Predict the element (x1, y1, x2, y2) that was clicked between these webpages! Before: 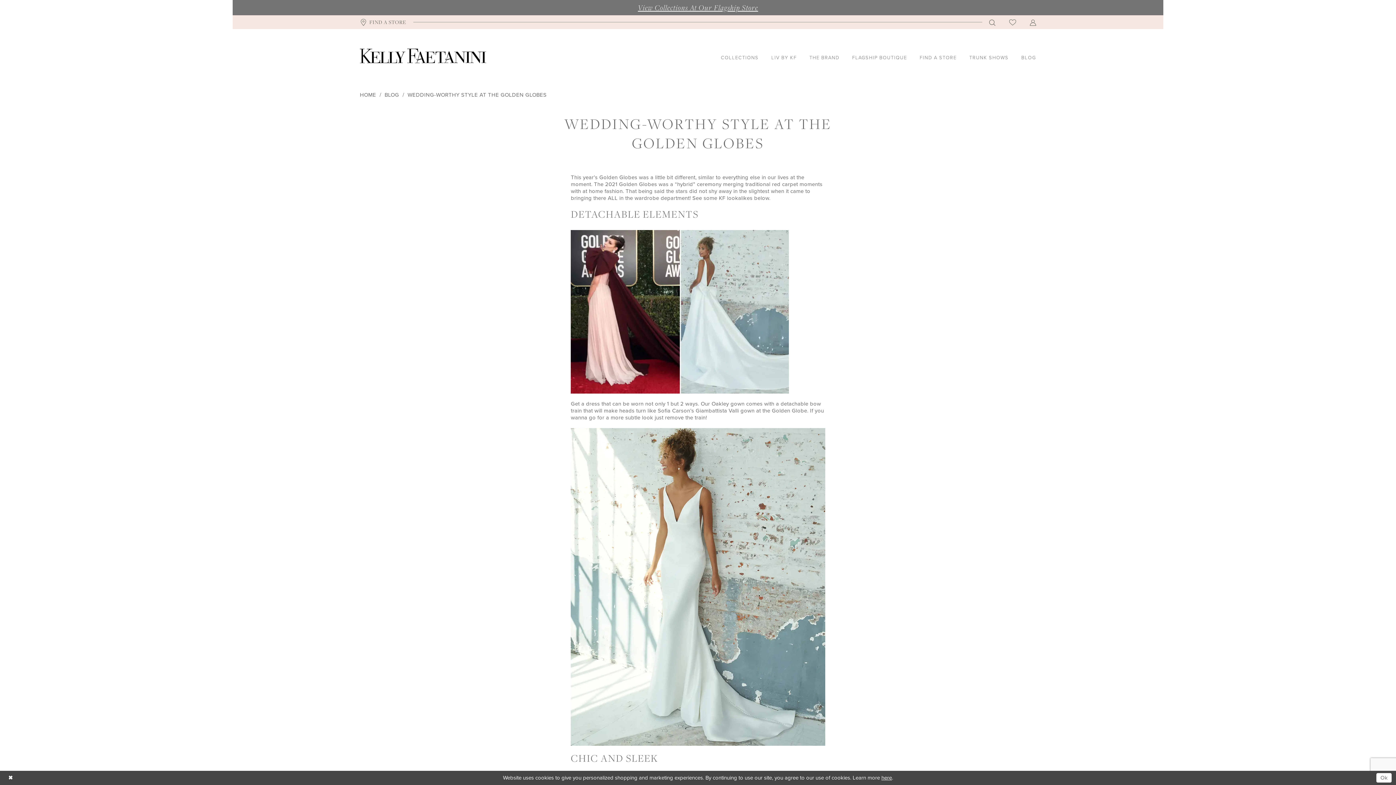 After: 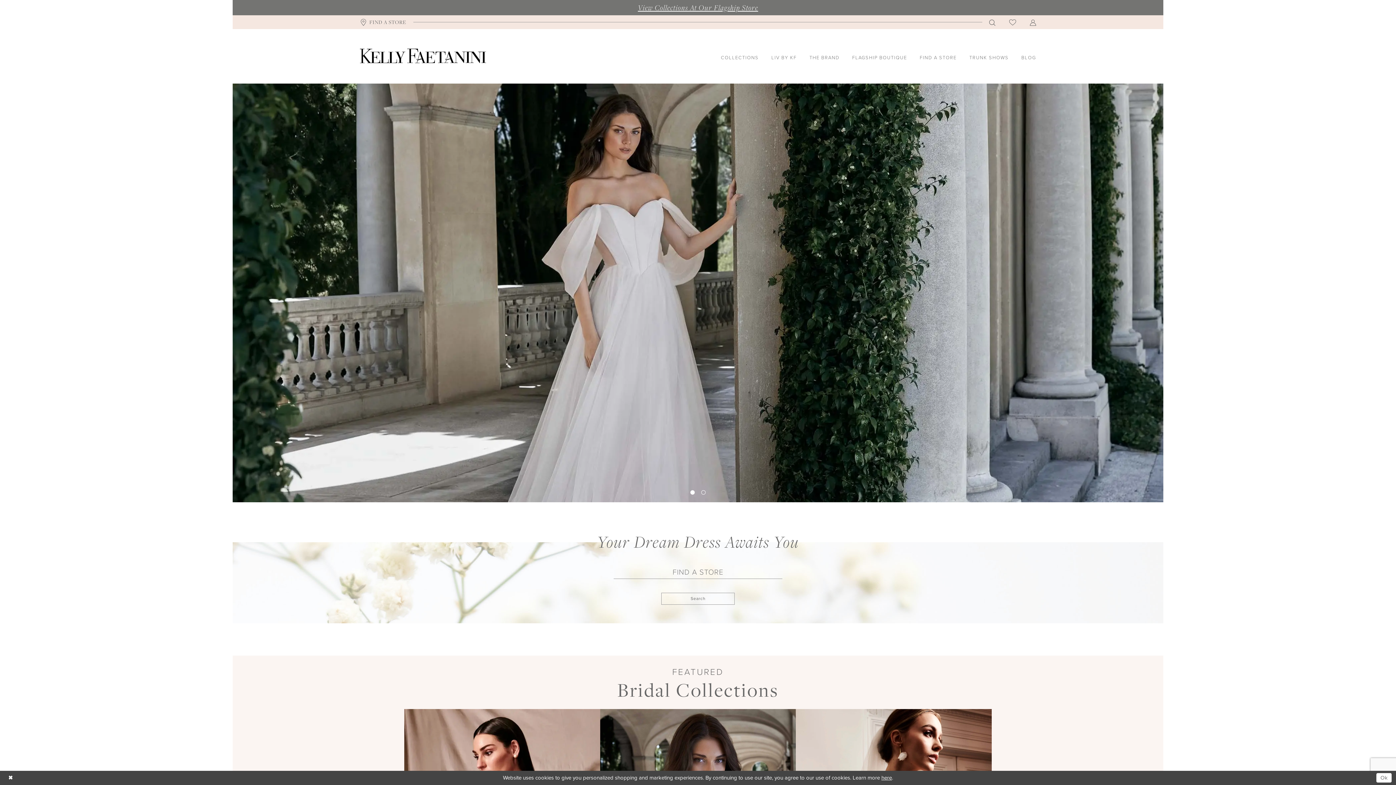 Action: label: HOME bbox: (360, 91, 376, 98)